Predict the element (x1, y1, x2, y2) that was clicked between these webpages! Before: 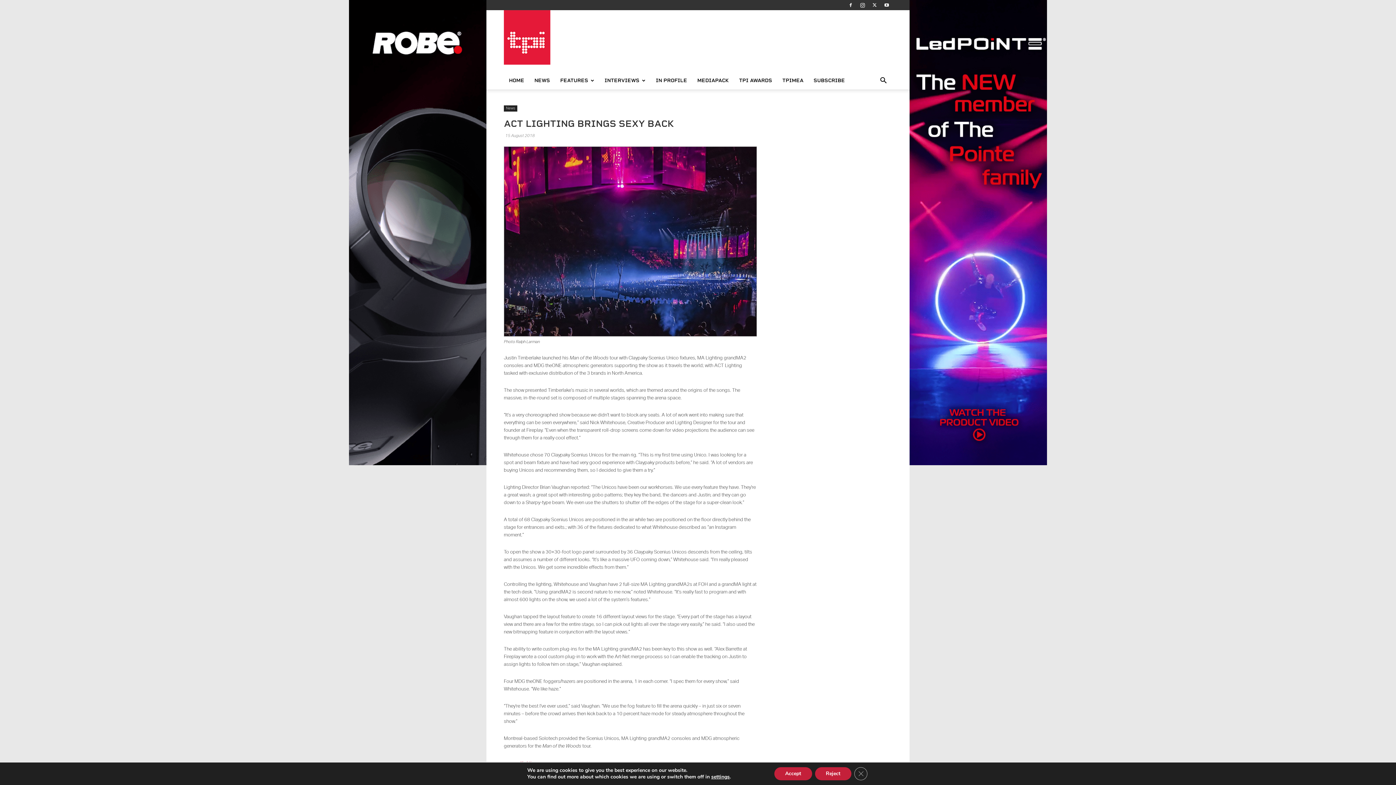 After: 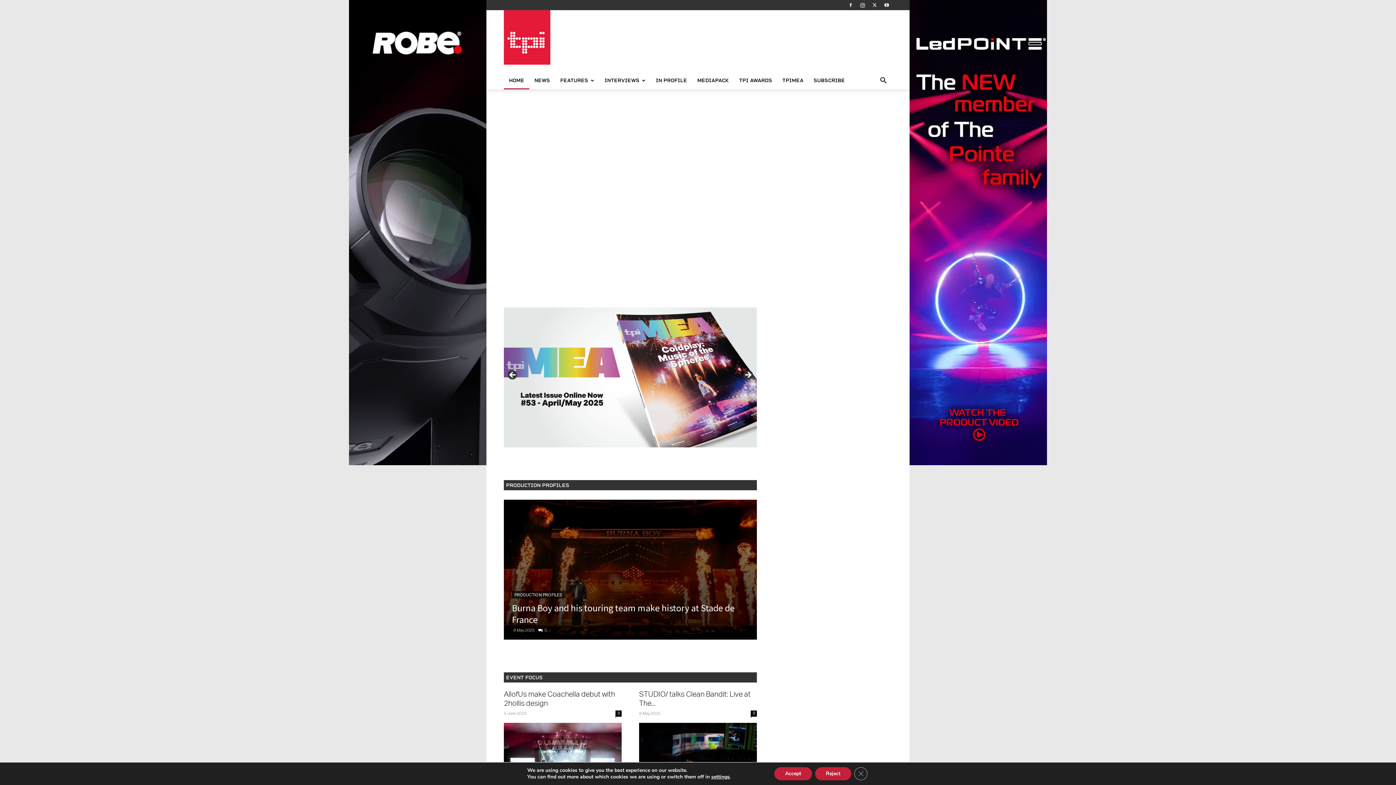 Action: label: HOME bbox: (504, 72, 529, 89)